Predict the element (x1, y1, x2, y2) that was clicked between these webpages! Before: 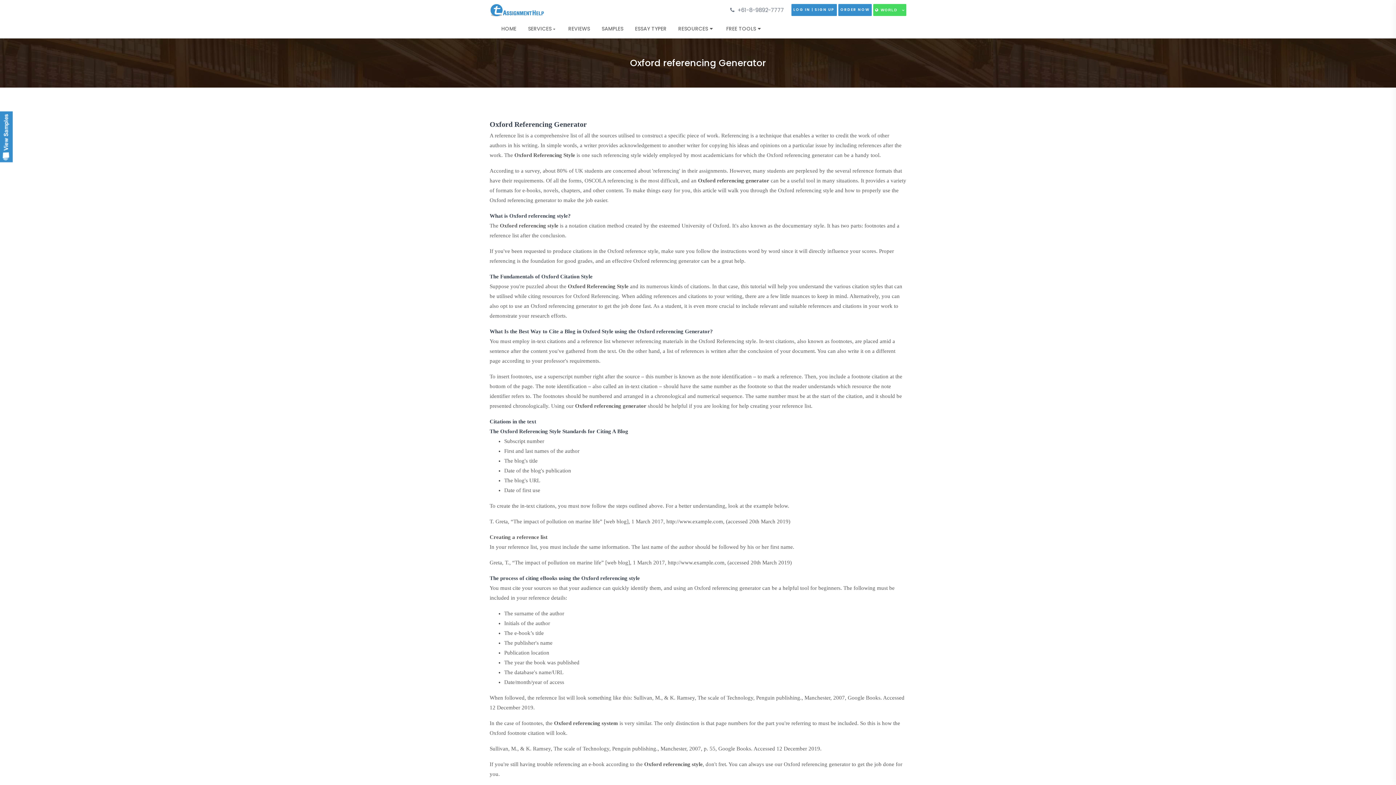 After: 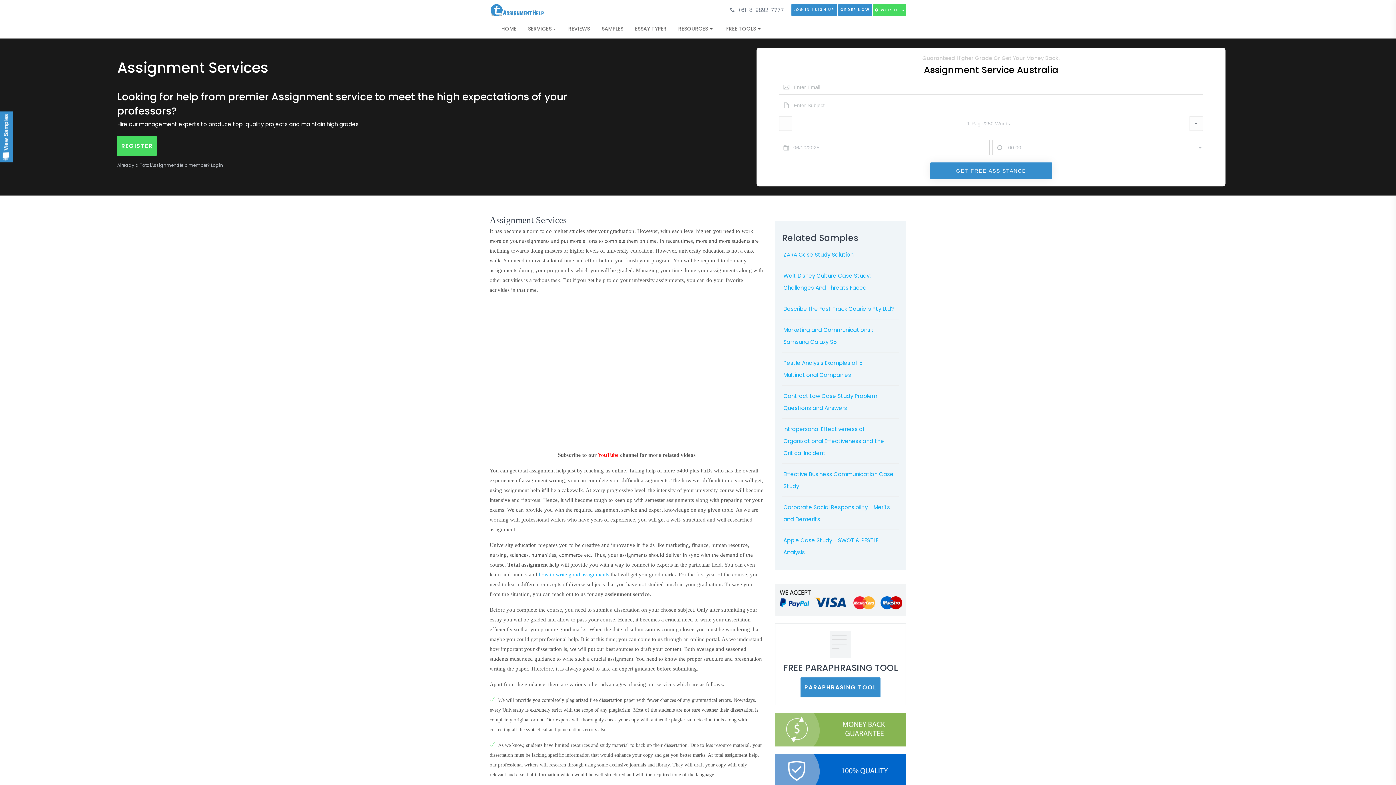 Action: label: SERVICES  bbox: (528, 25, 556, 32)